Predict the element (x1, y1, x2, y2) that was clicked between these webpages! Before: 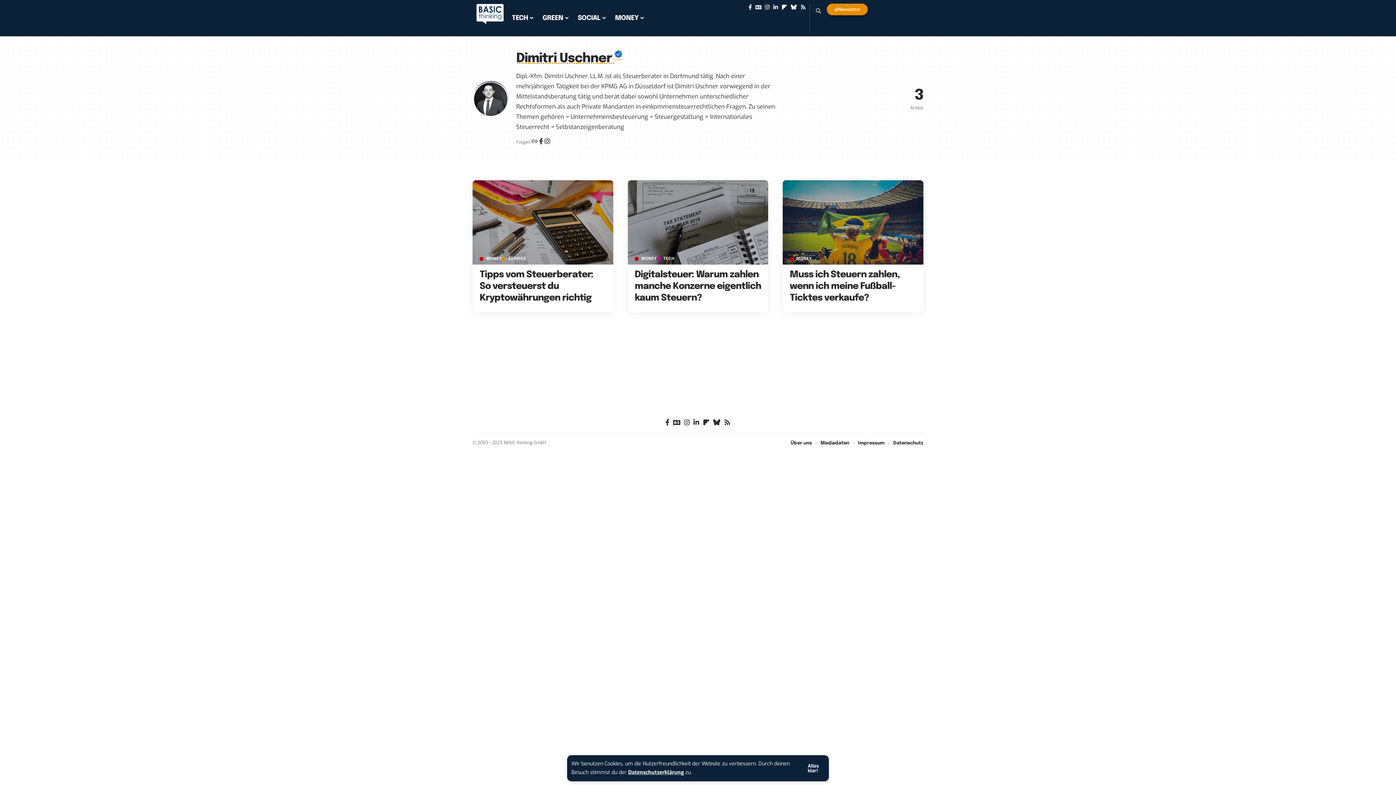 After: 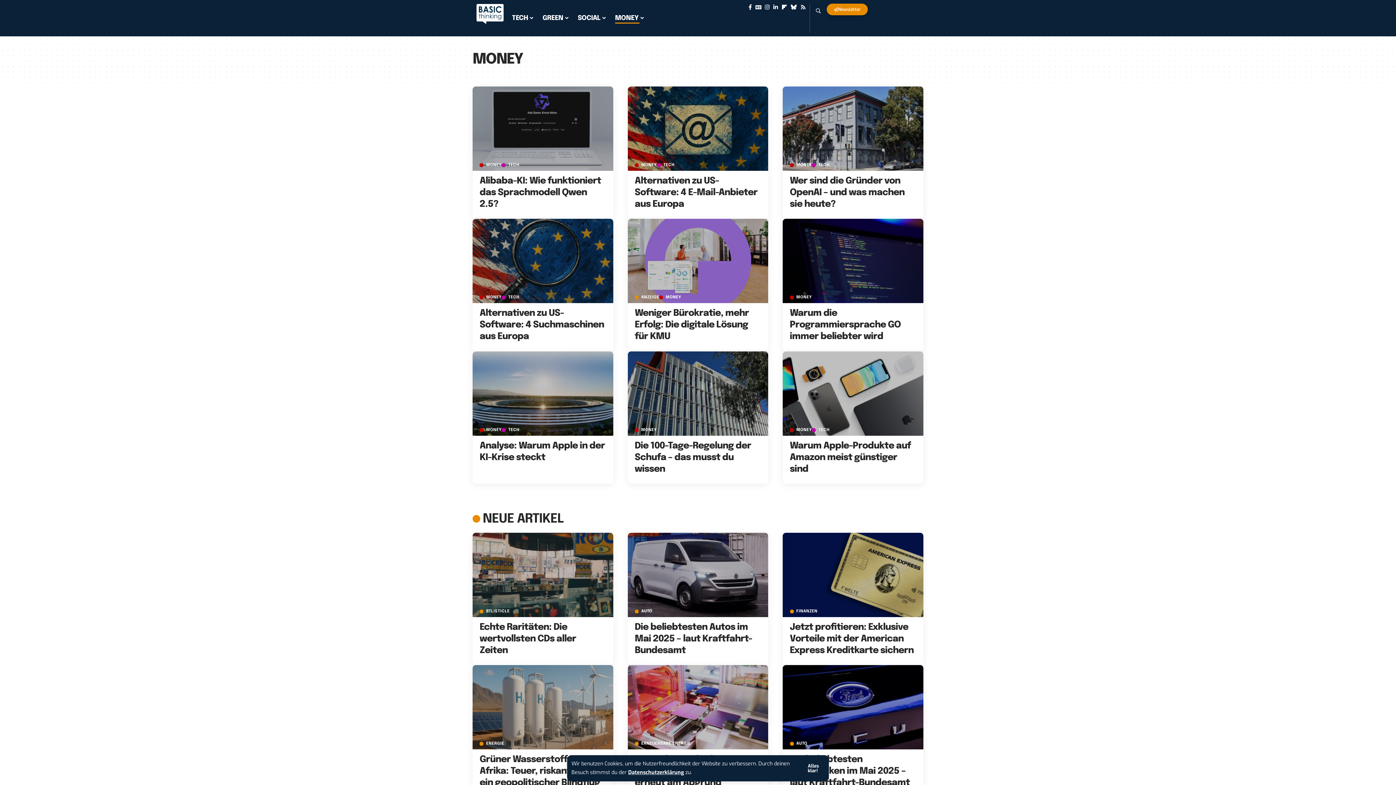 Action: label: MONEY bbox: (634, 257, 657, 261)